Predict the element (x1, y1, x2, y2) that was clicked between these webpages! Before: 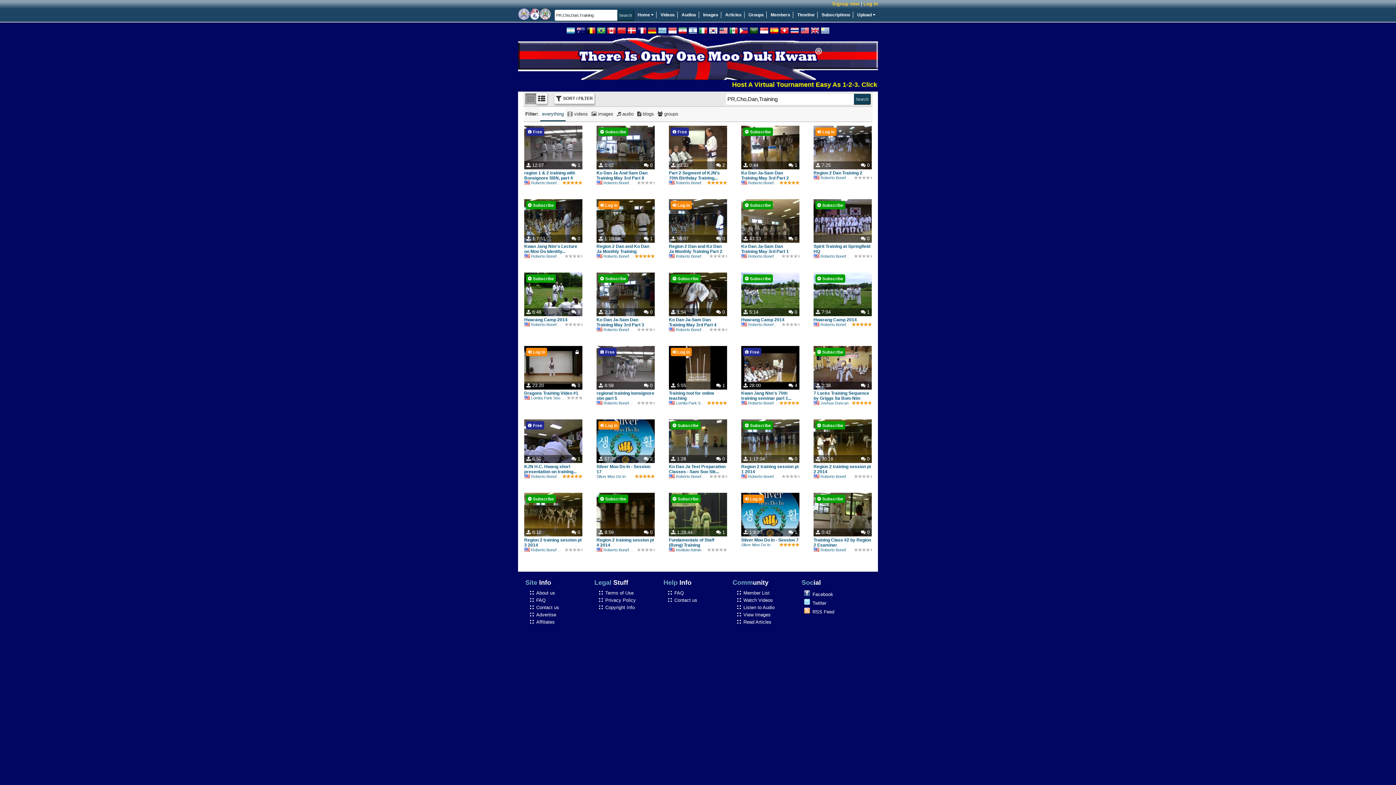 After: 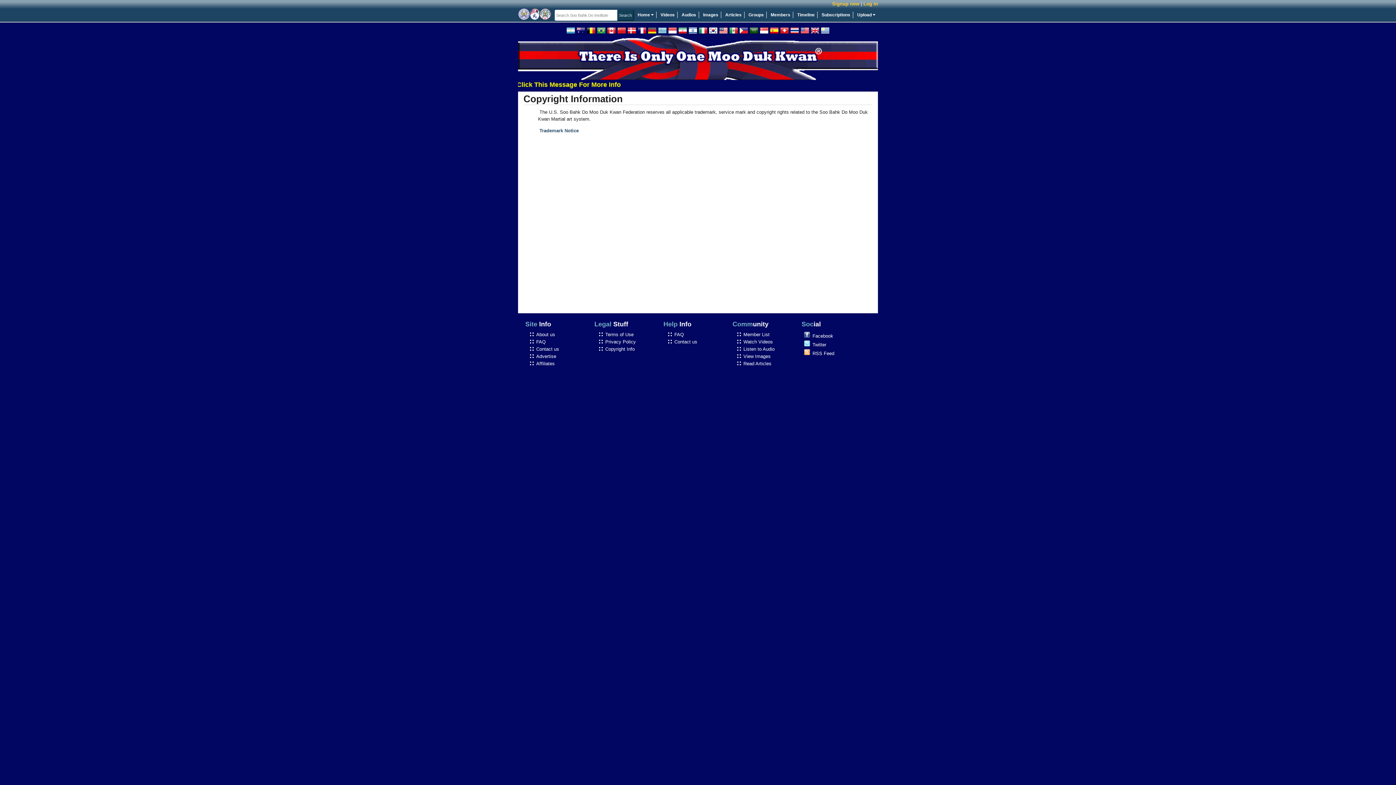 Action: label: Copyright Info bbox: (605, 605, 634, 610)